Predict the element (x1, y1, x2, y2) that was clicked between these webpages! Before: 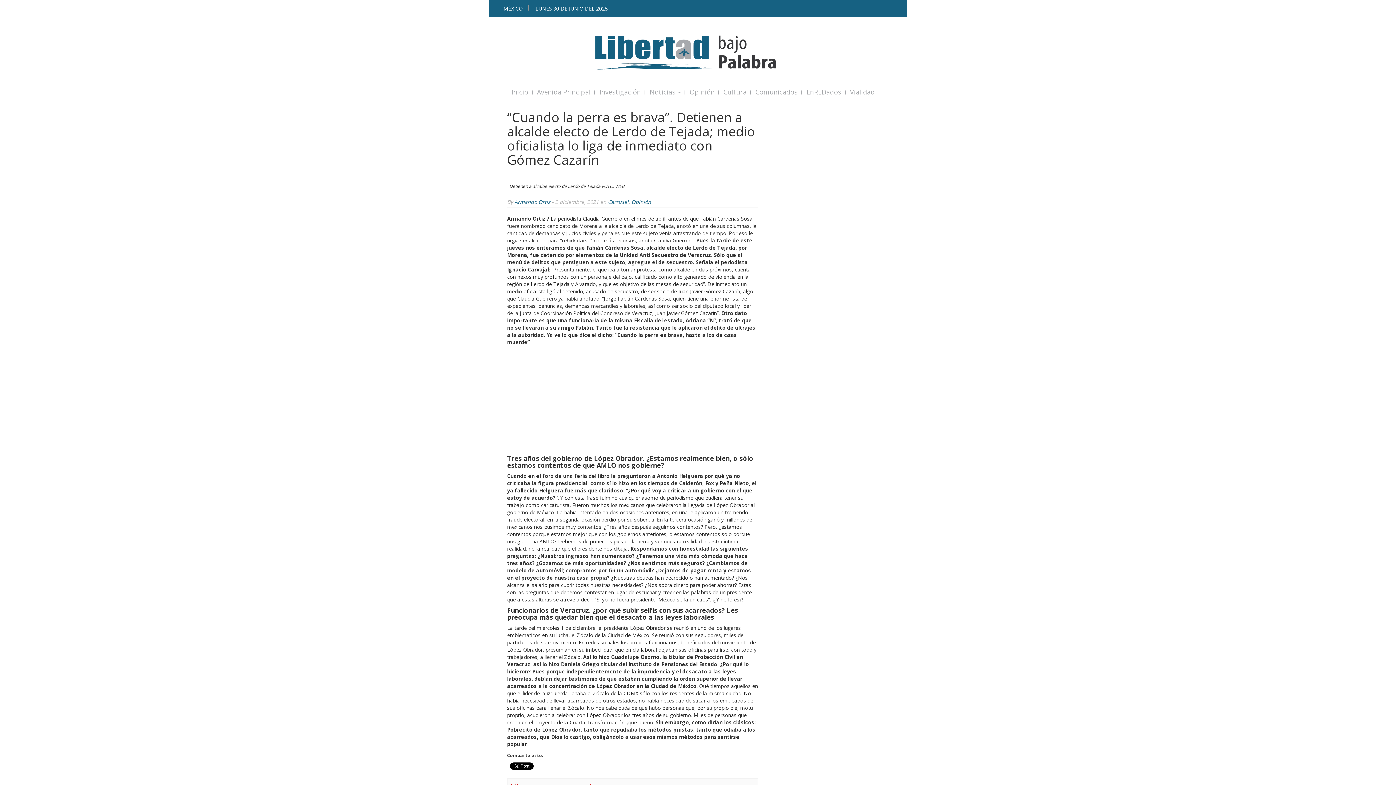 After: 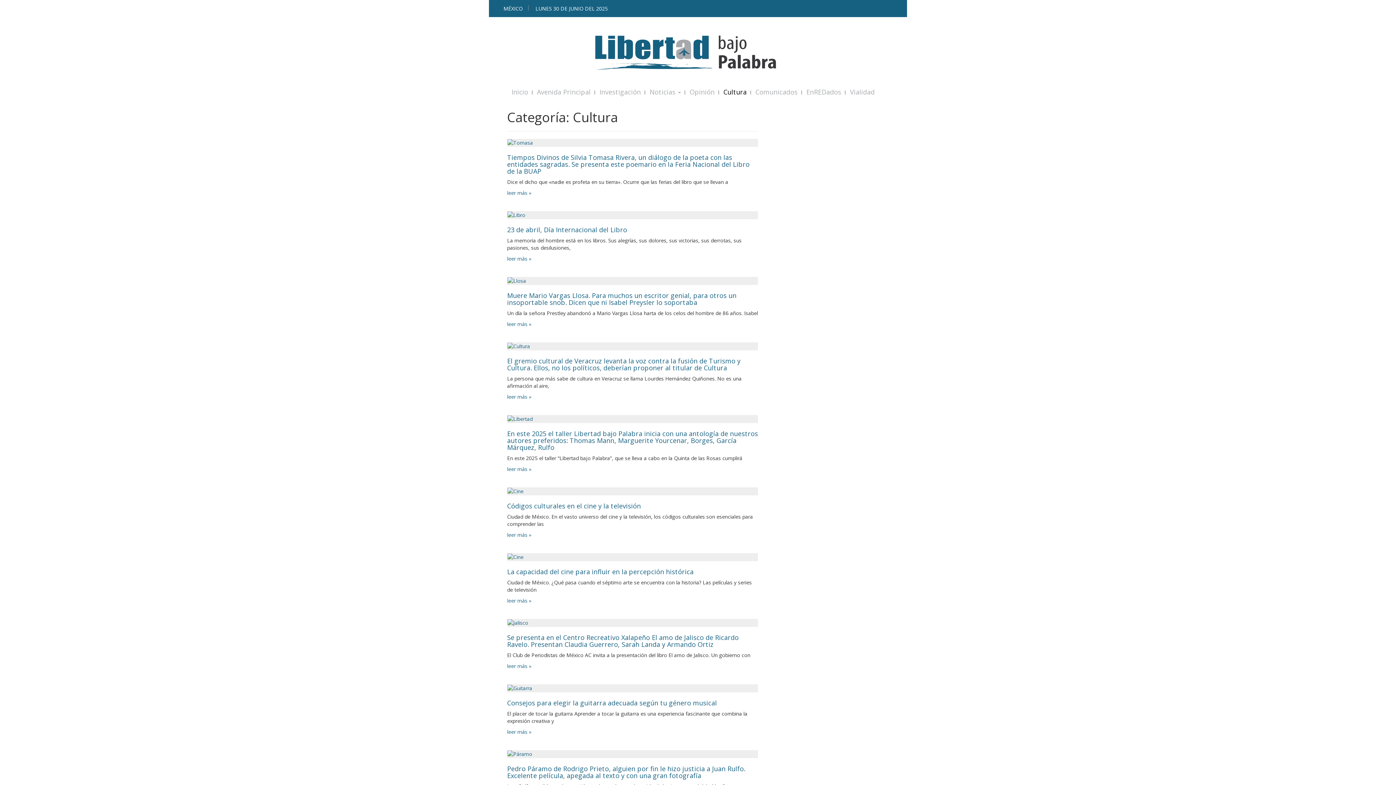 Action: bbox: (719, 84, 751, 99) label: Cultura